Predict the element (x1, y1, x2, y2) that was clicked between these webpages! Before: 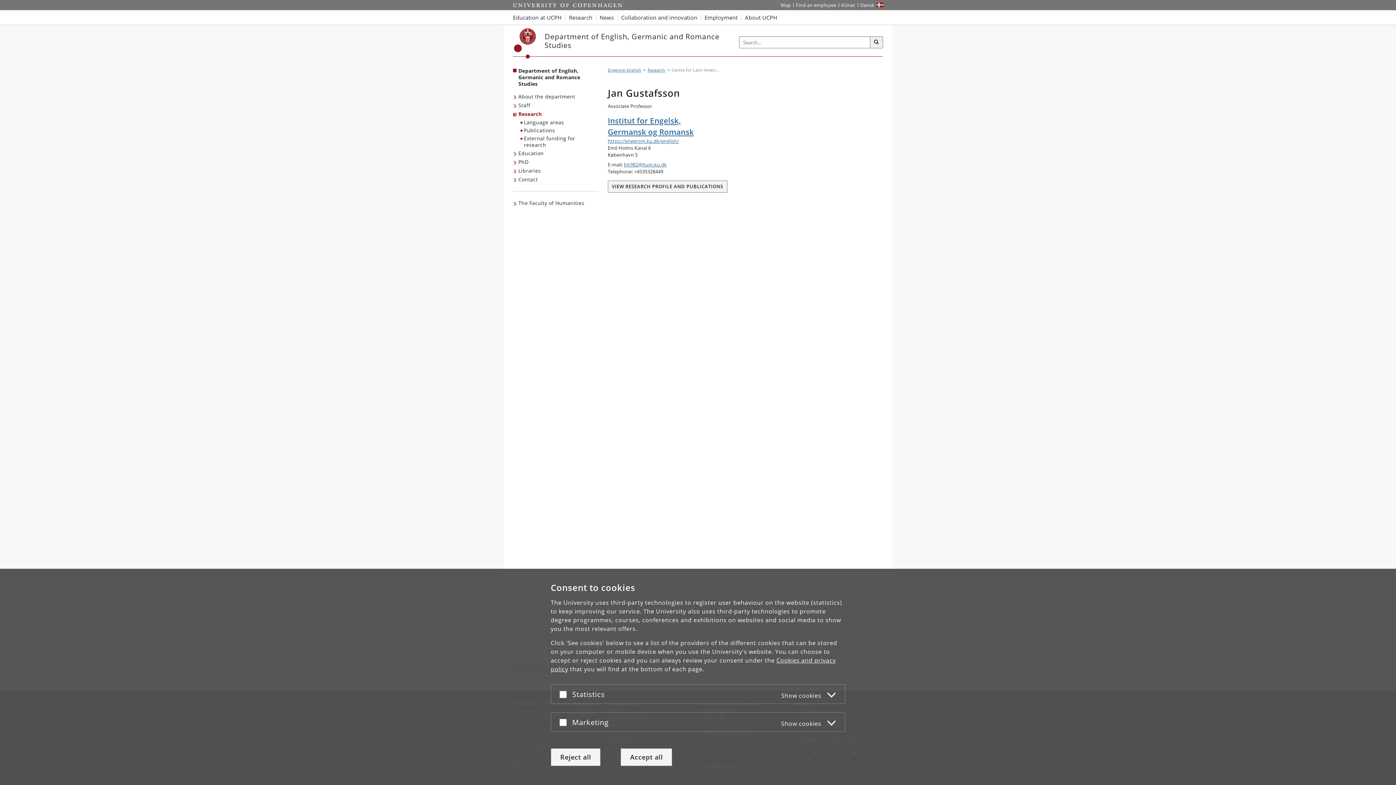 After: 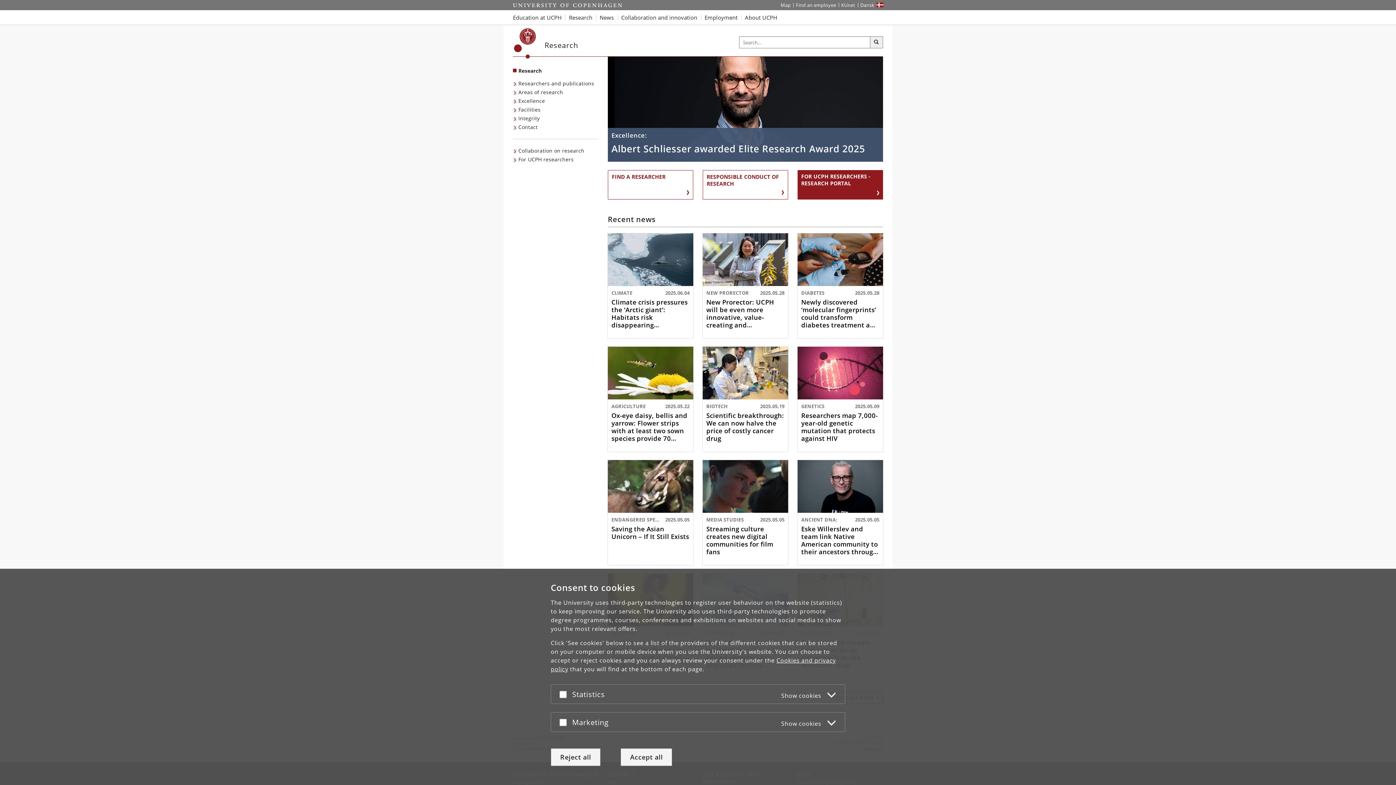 Action: label: Research at UCPH bbox: (565, 10, 596, 24)